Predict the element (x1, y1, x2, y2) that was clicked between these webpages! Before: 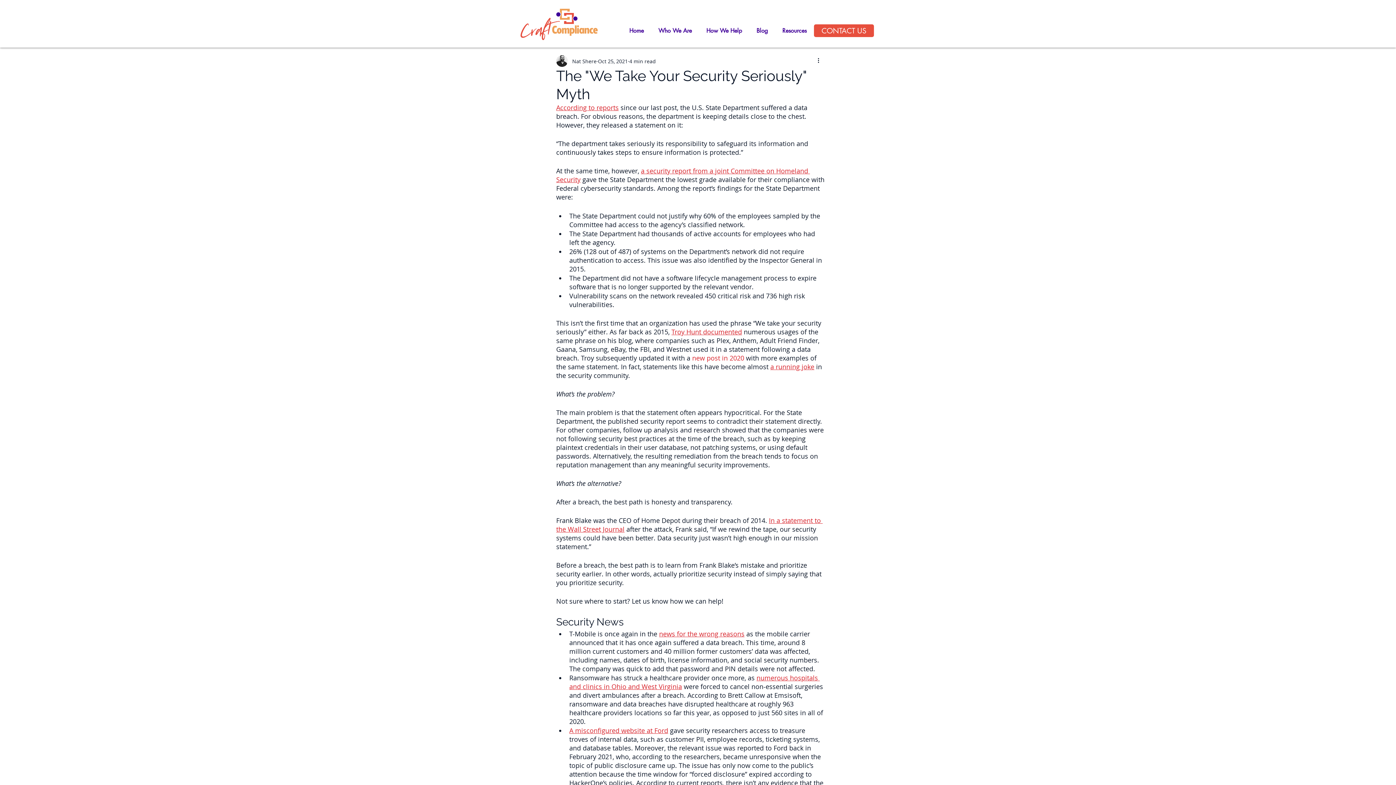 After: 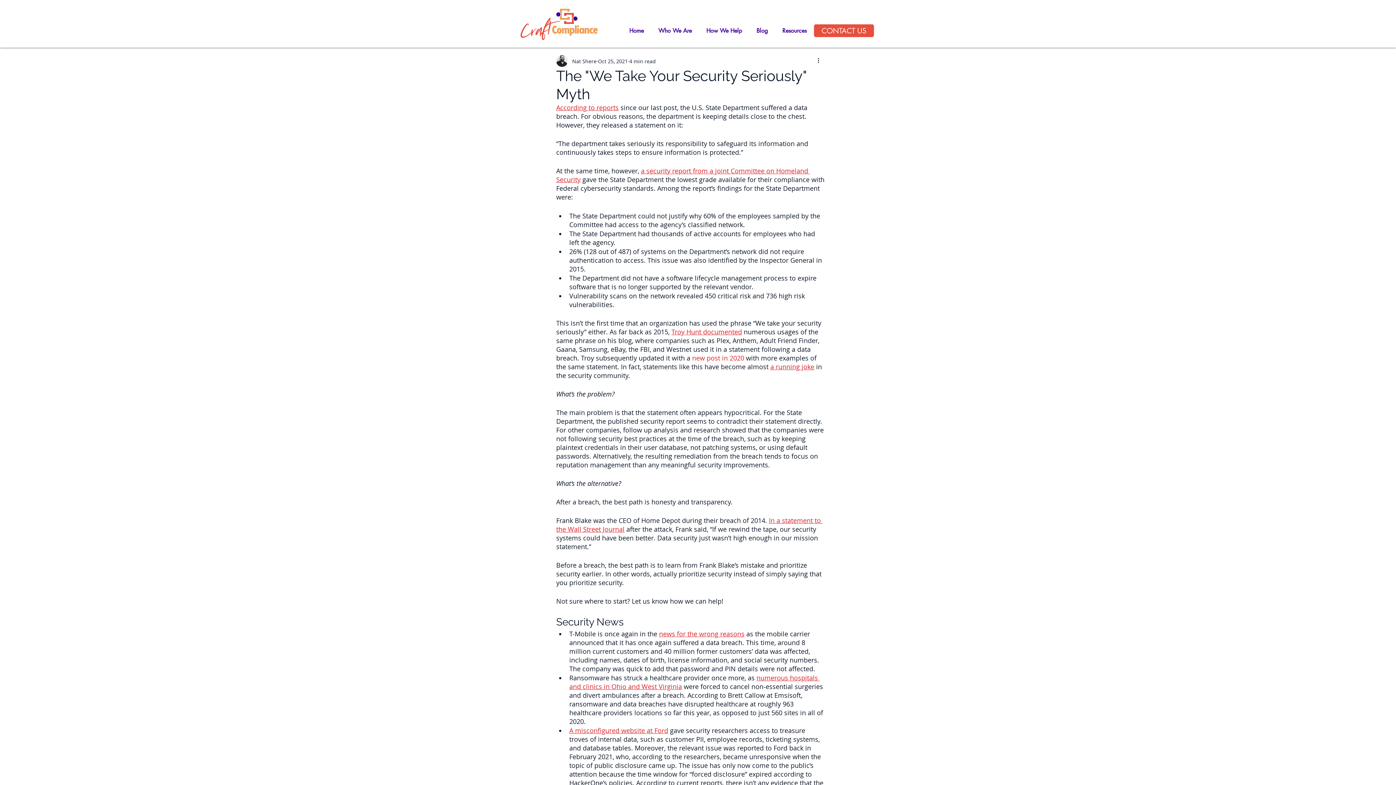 Action: bbox: (671, 327, 742, 336) label: Troy Hunt documented